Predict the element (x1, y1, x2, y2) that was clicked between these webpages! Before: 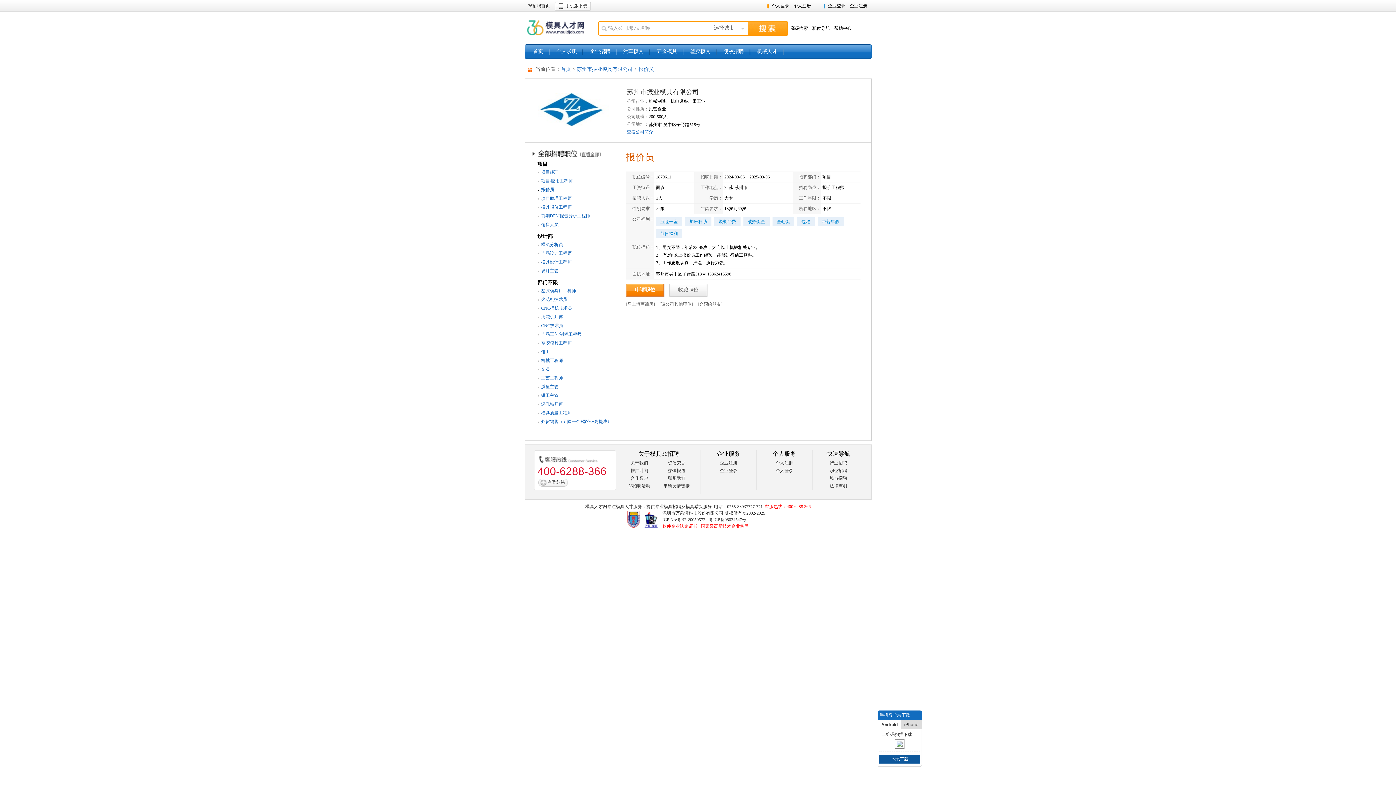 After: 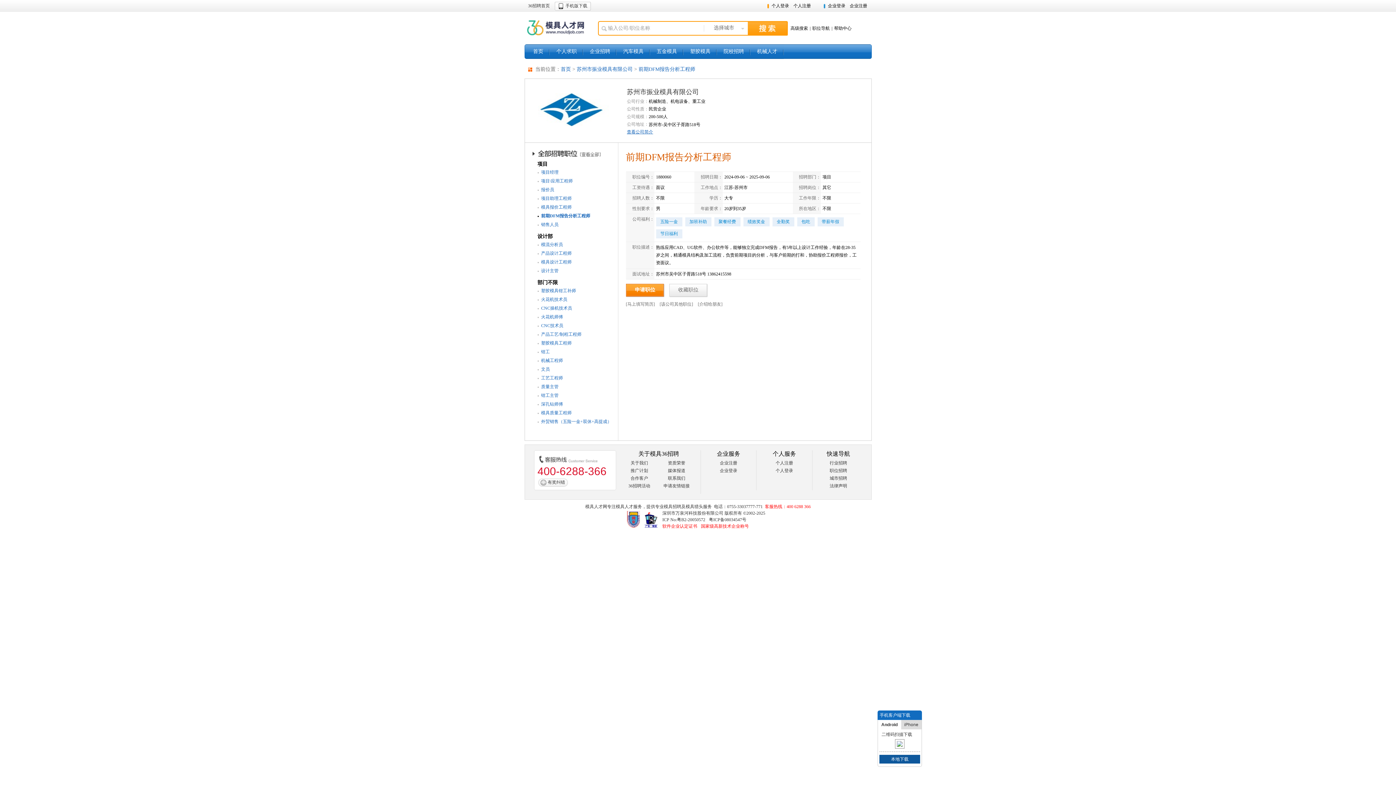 Action: bbox: (541, 213, 590, 218) label: 前期DFM报告分析工程师